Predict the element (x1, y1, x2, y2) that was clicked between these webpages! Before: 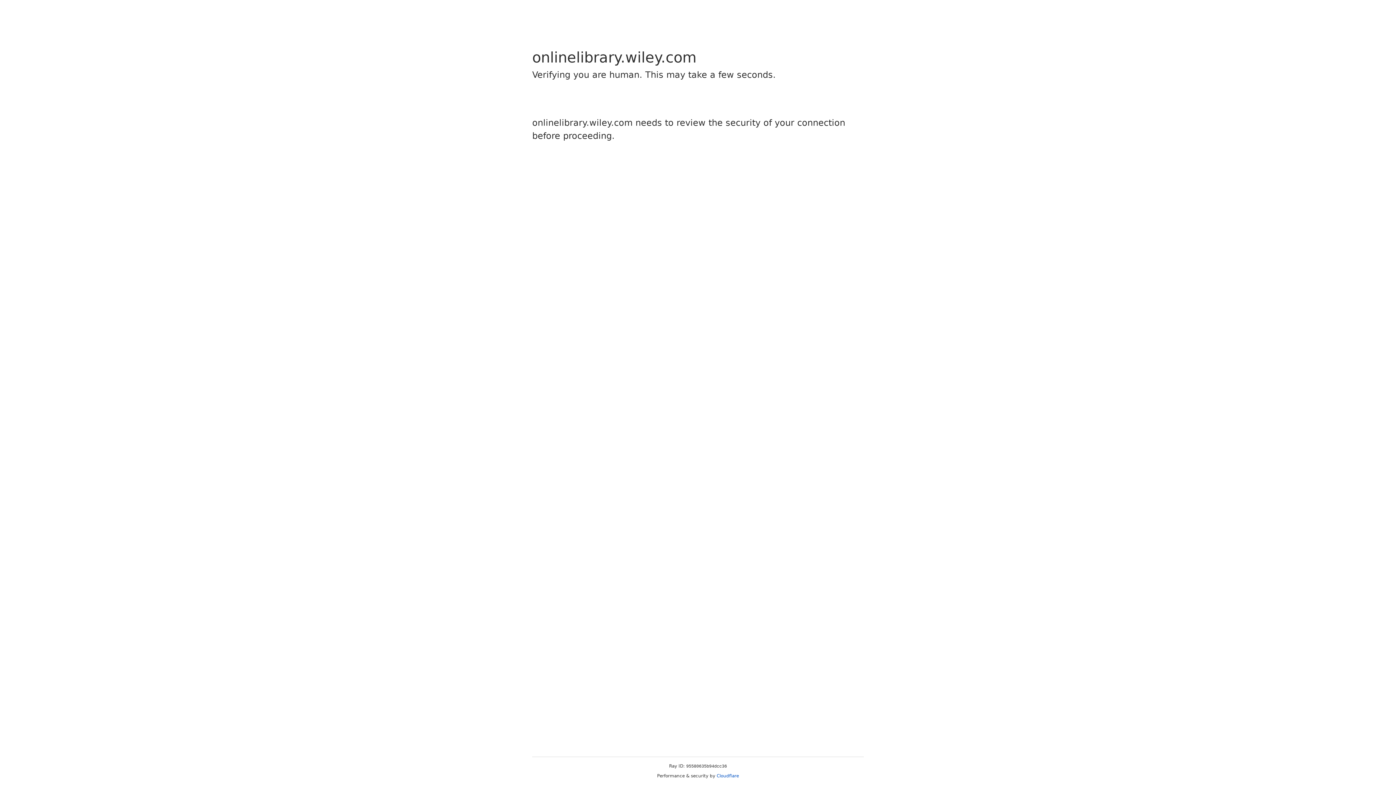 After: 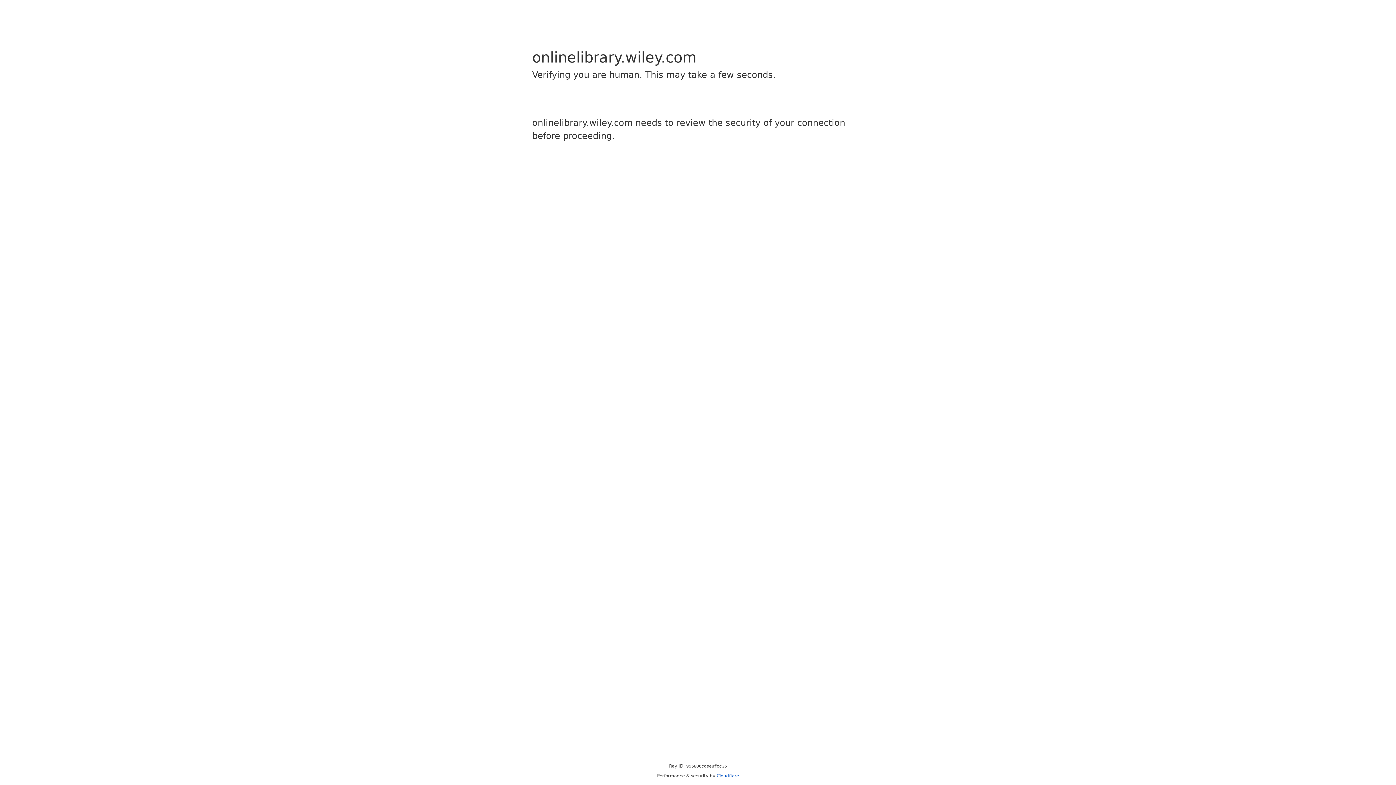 Action: label: Cloudflare bbox: (716, 773, 739, 778)